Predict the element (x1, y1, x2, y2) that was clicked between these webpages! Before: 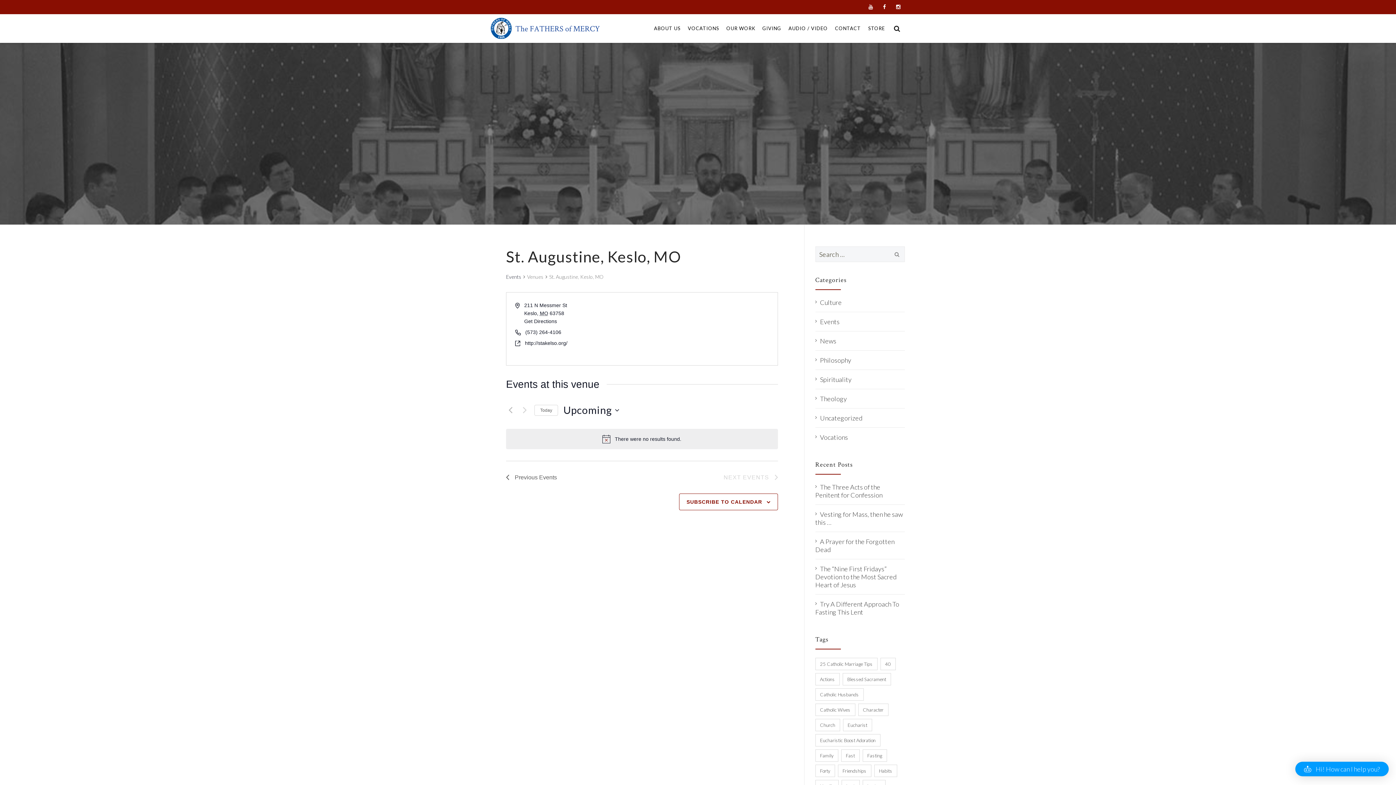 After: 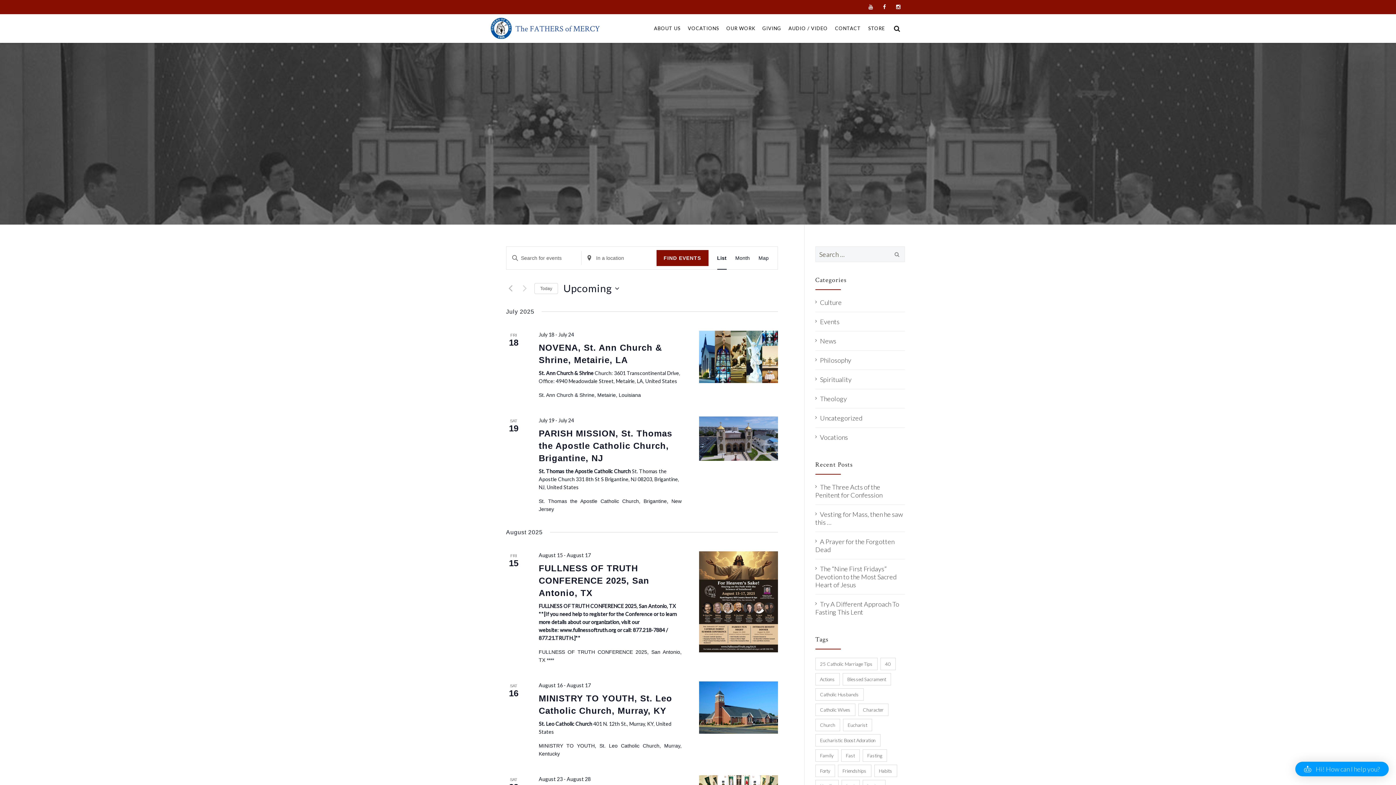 Action: label: Events bbox: (506, 273, 521, 281)